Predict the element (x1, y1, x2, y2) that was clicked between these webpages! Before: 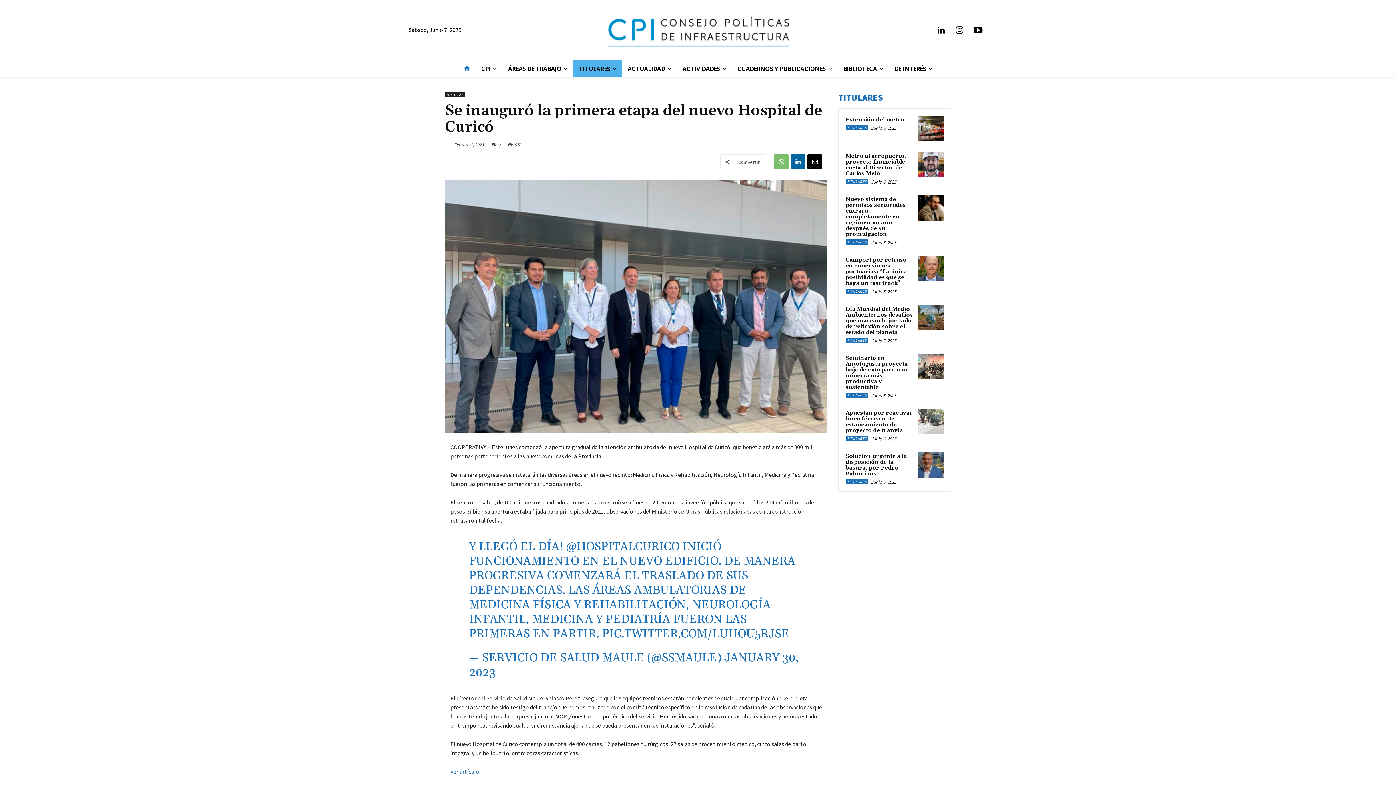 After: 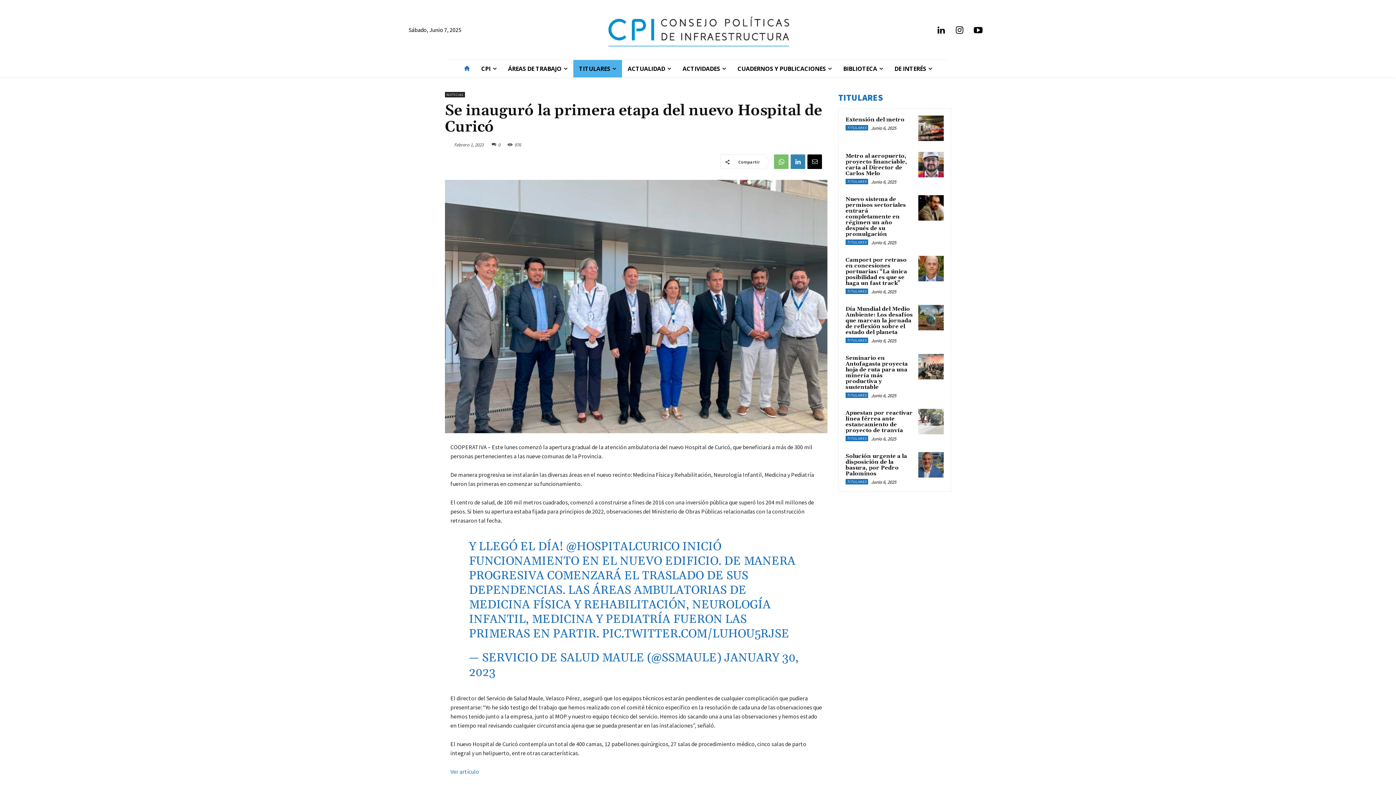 Action: bbox: (790, 154, 805, 169)